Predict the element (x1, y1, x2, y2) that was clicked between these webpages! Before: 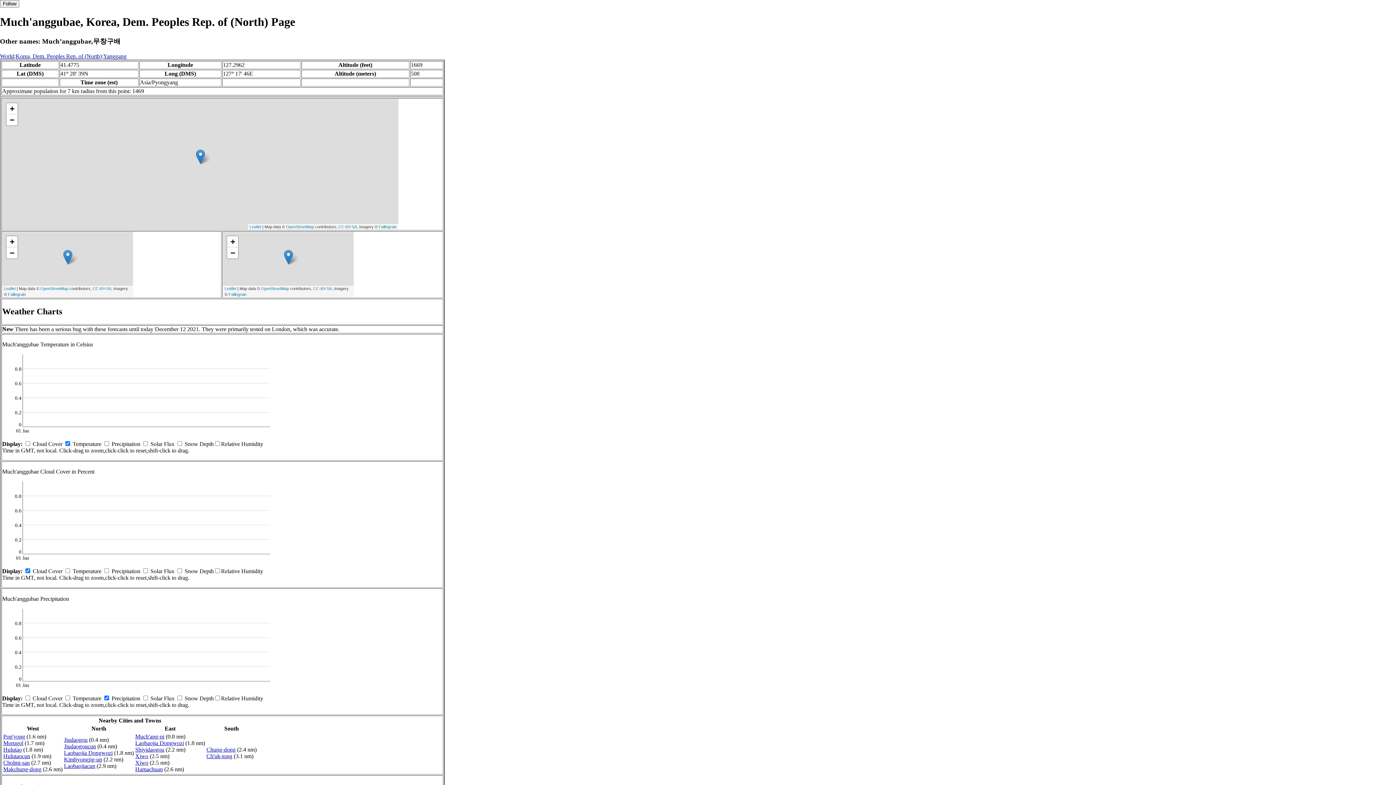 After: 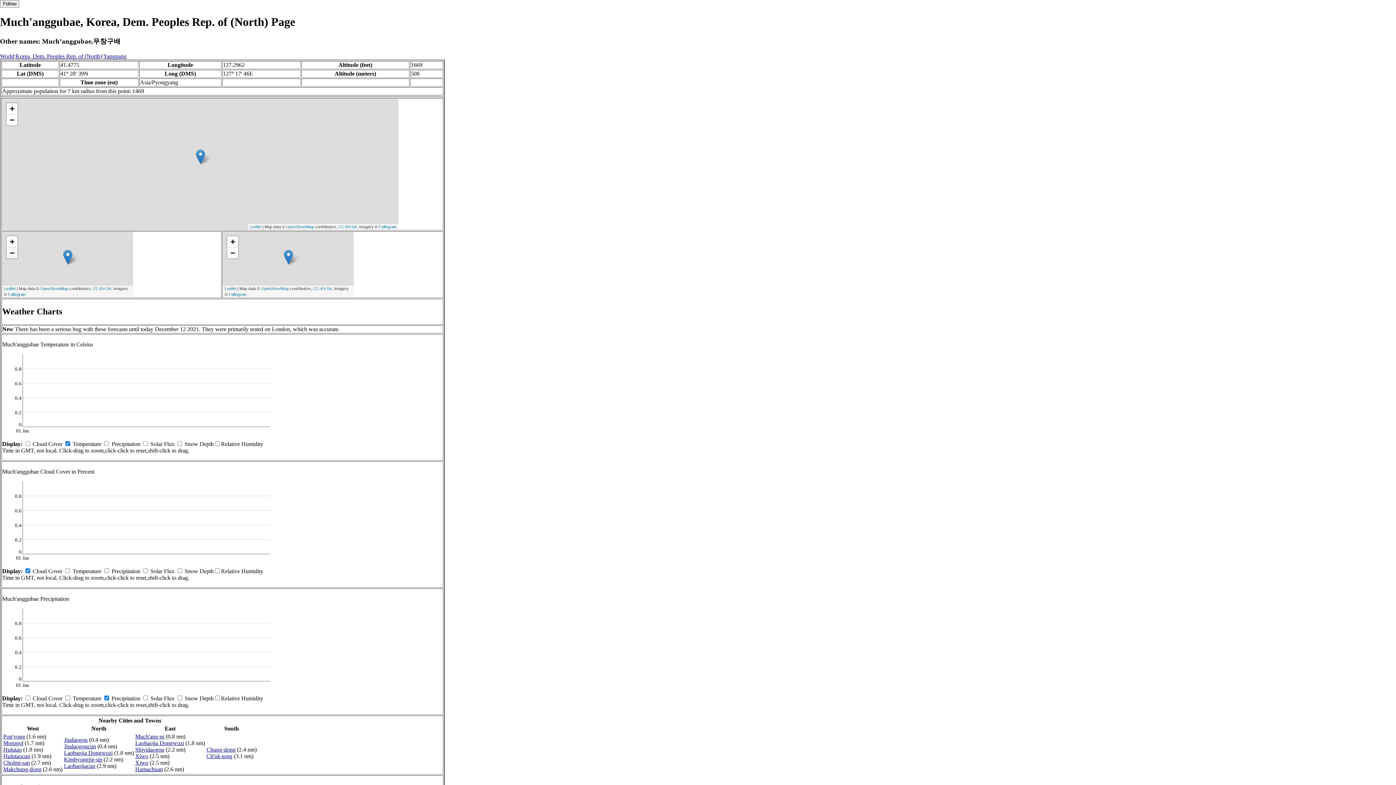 Action: bbox: (6, 247, 17, 258) label: Zoom out